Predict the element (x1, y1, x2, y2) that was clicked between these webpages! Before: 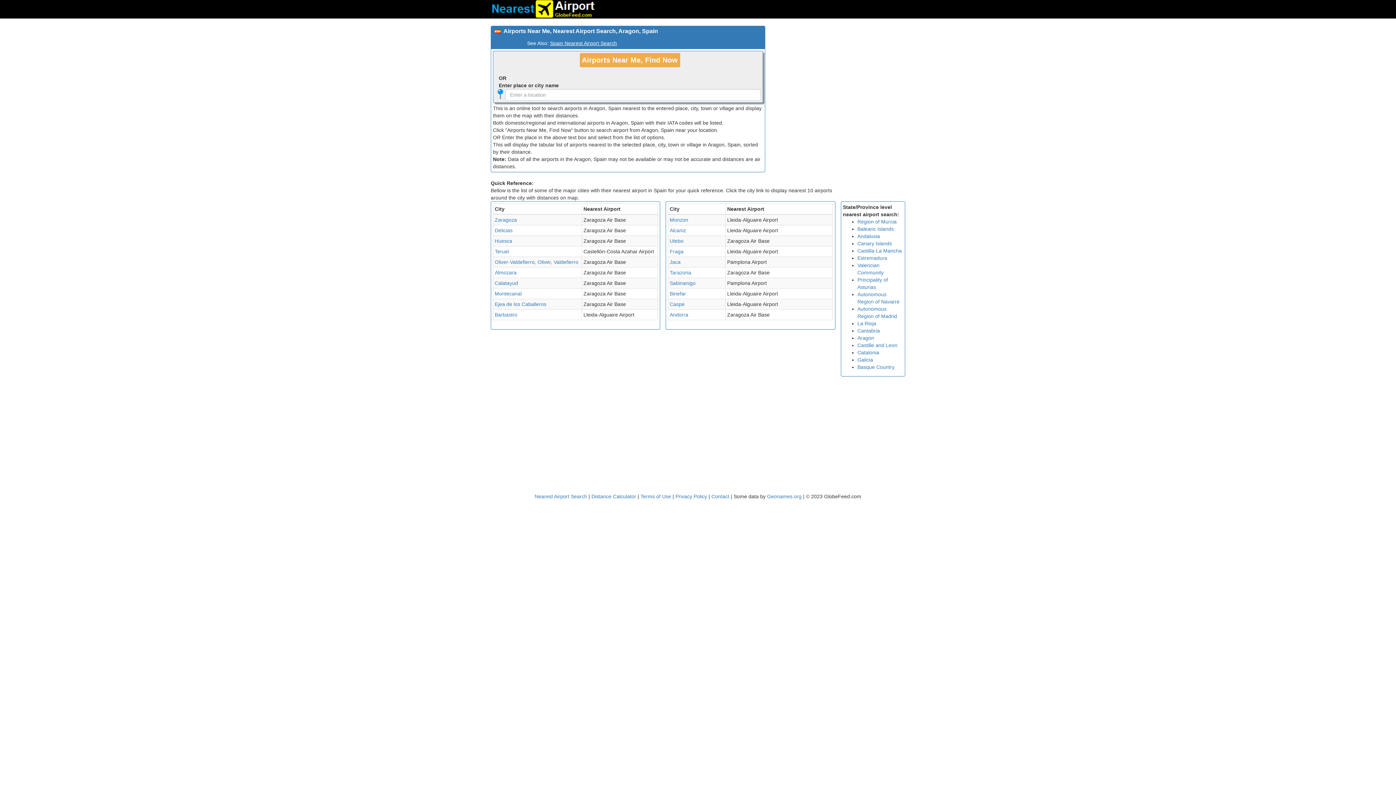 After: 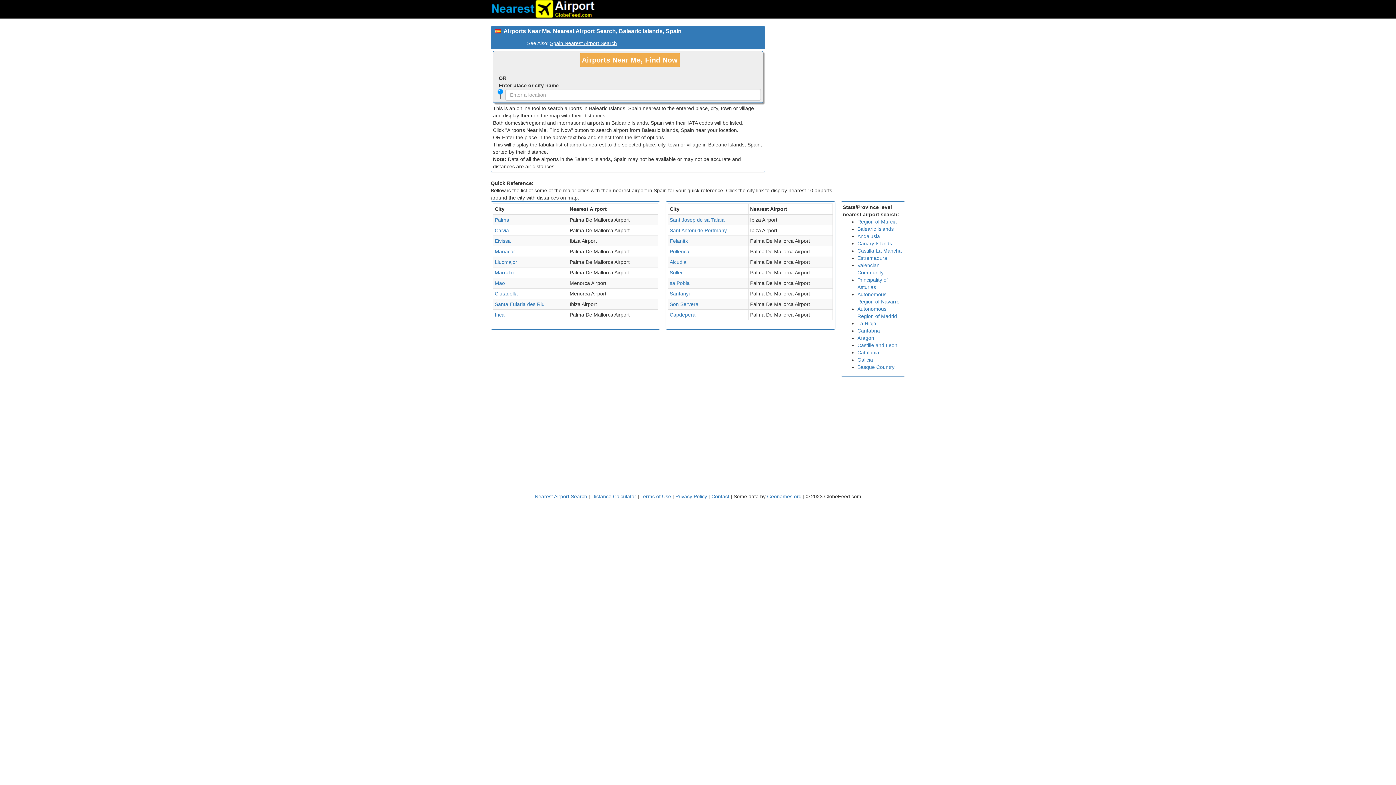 Action: bbox: (857, 226, 894, 232) label: Balearic Islands